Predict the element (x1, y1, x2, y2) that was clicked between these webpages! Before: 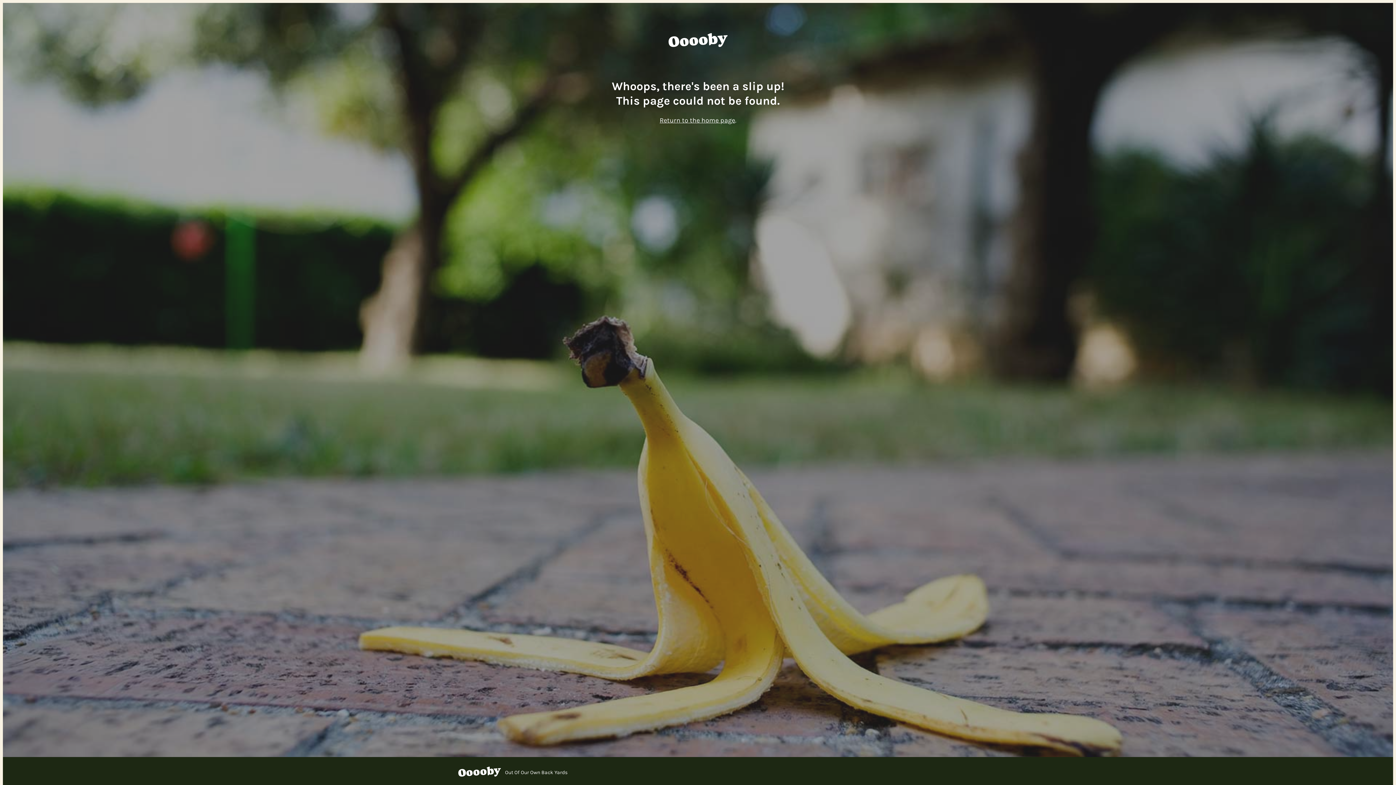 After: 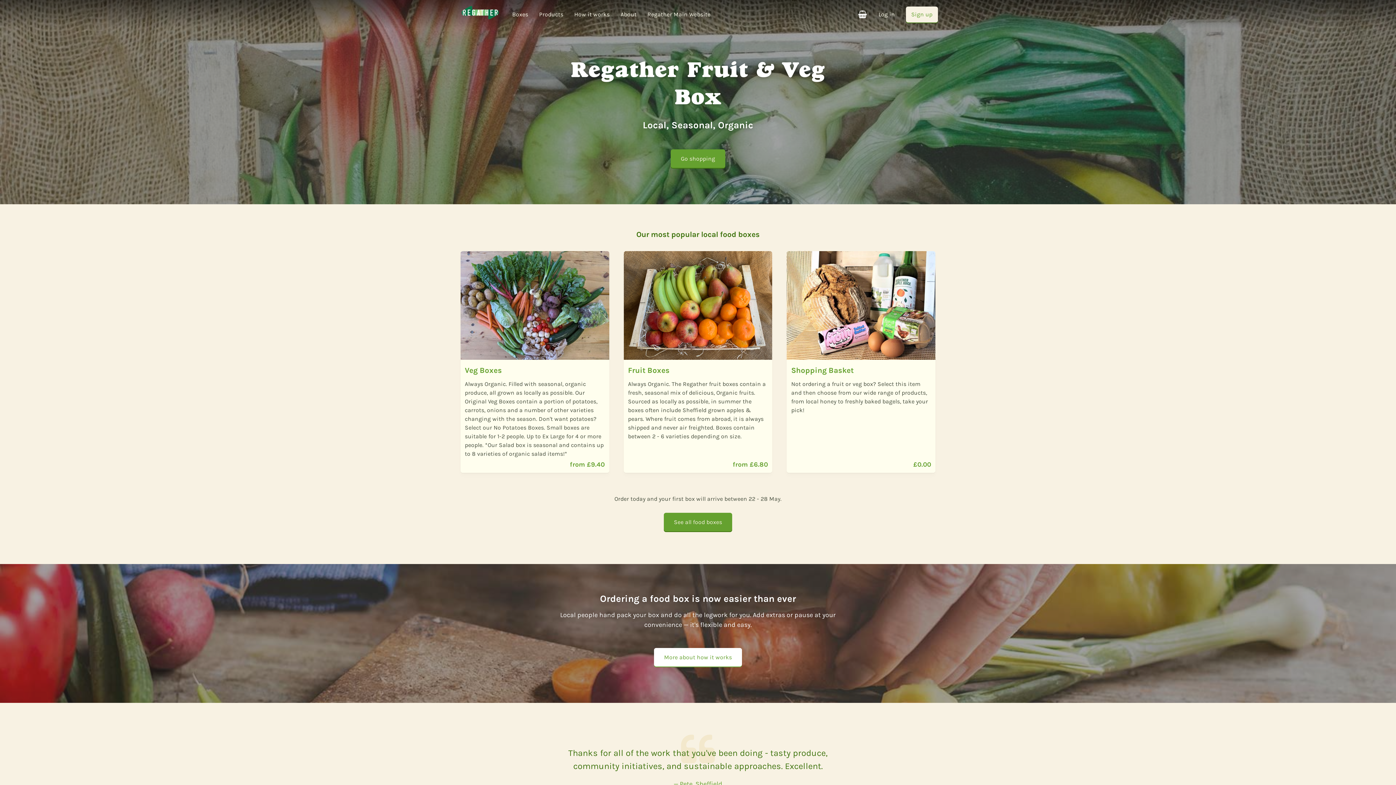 Action: label: Ooooby bbox: (667, 29, 728, 52)